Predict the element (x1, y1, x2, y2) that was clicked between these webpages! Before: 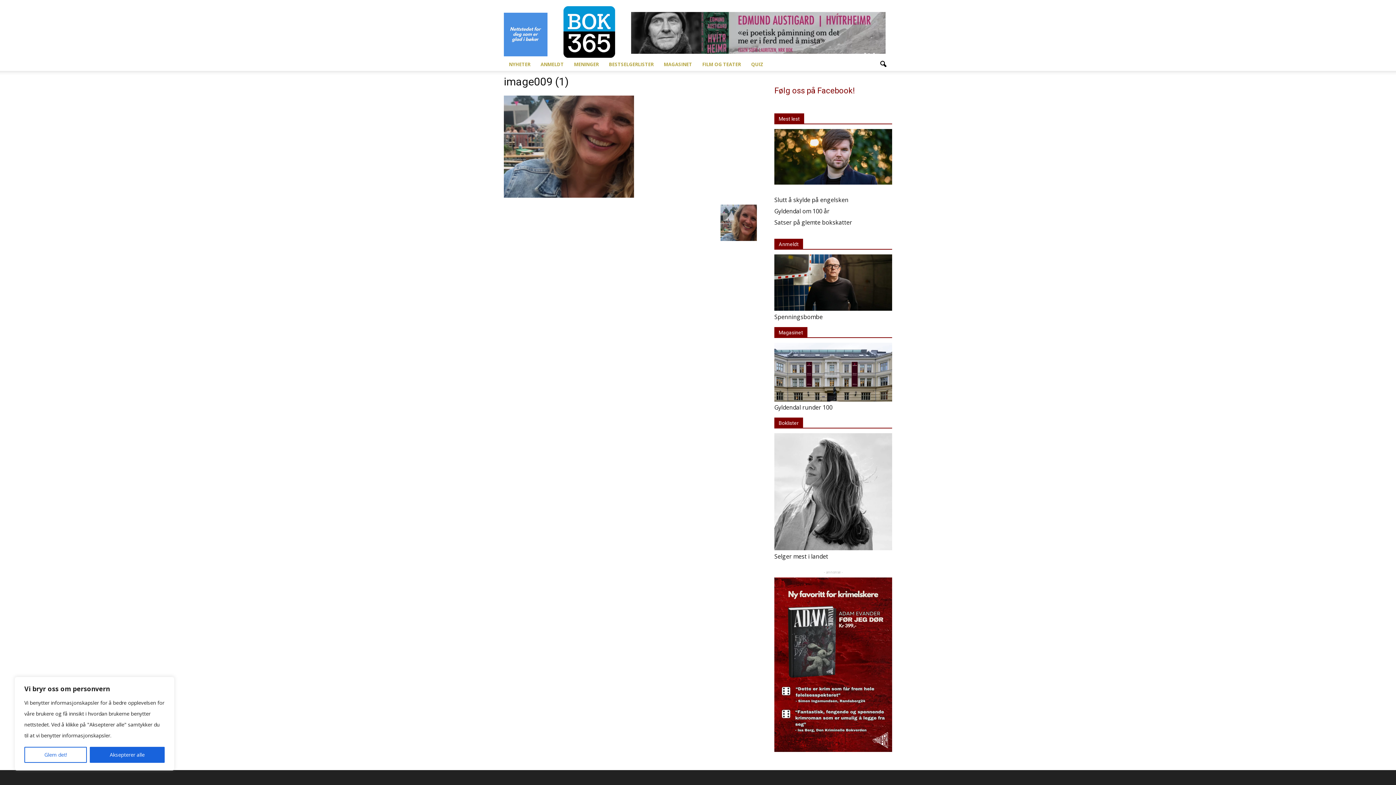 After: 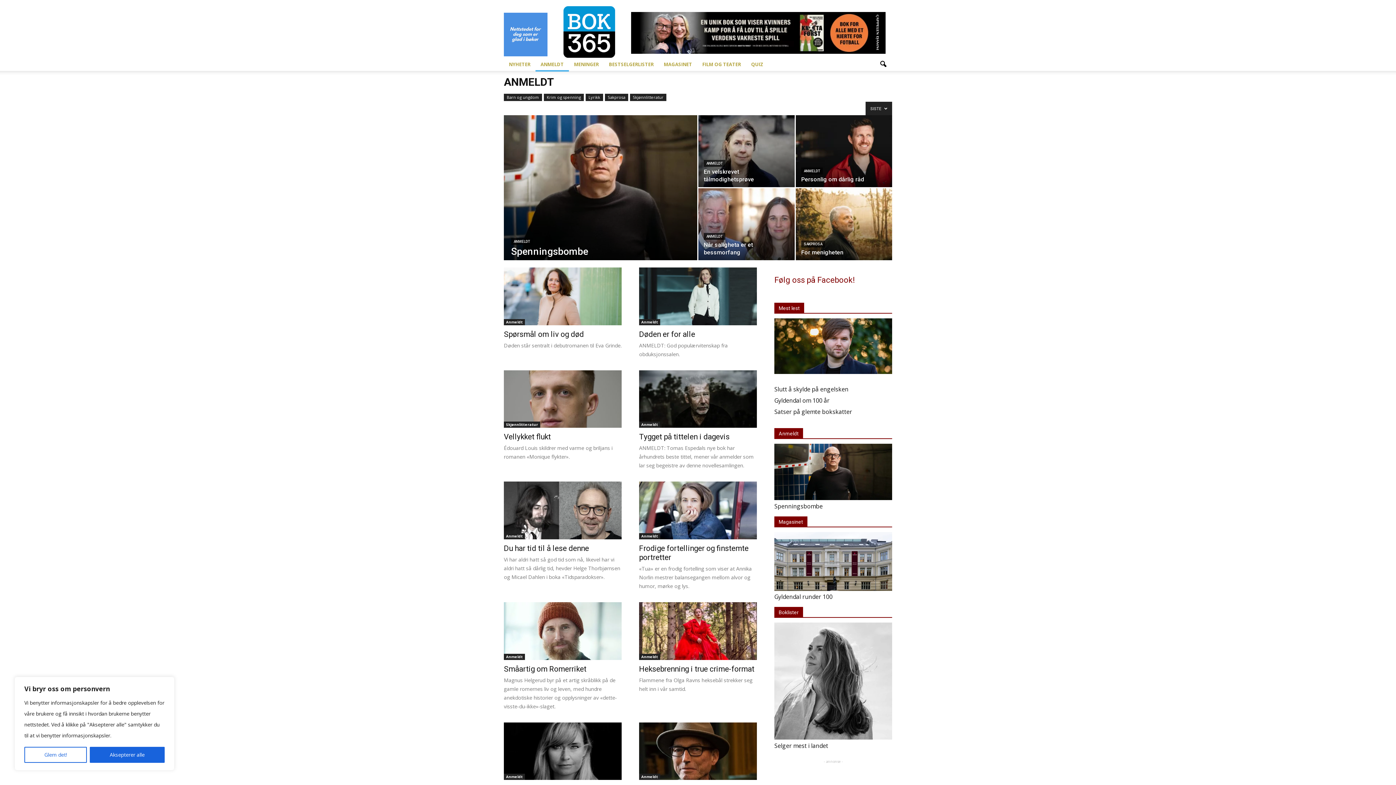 Action: label: ANMELDT bbox: (535, 57, 569, 71)